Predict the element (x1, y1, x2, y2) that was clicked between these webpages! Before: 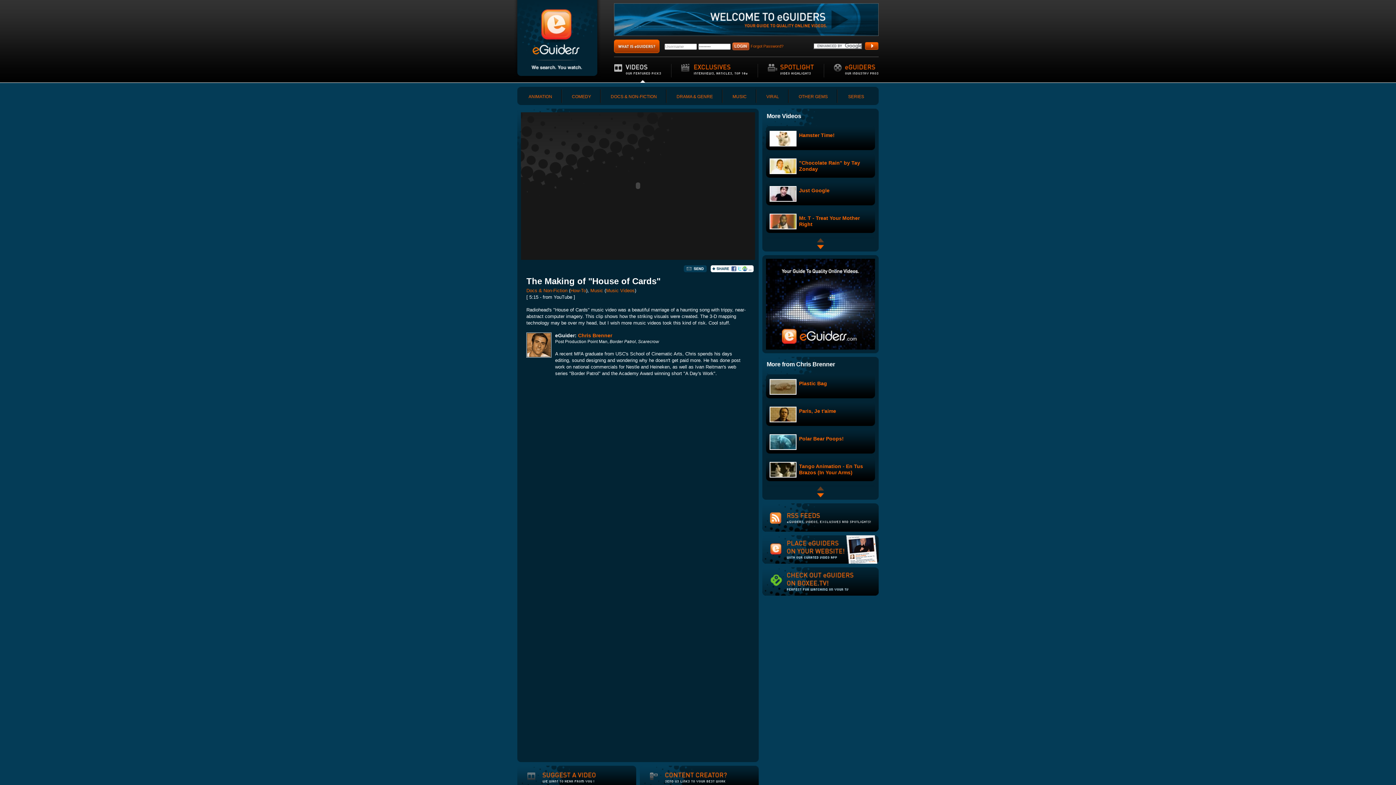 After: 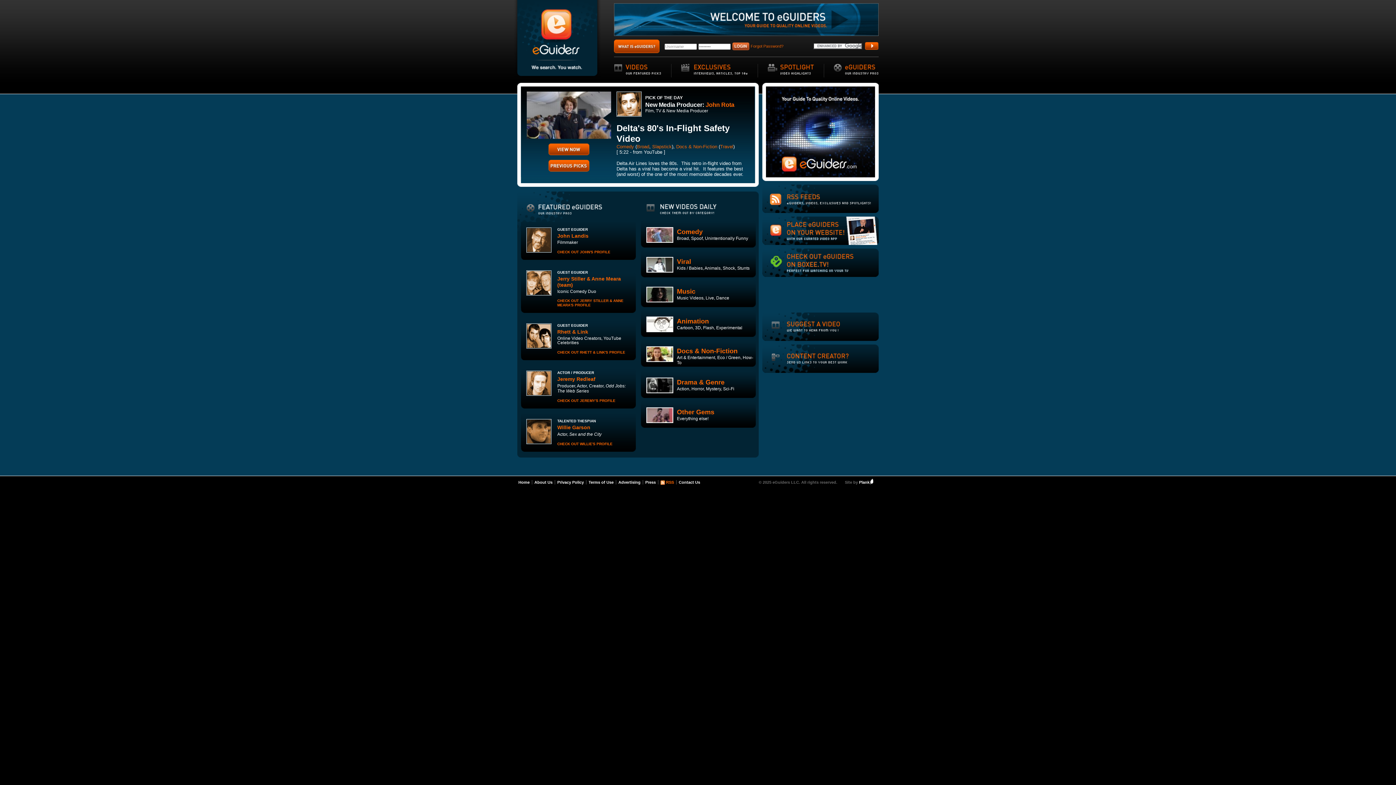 Action: bbox: (513, 76, 601, 80)